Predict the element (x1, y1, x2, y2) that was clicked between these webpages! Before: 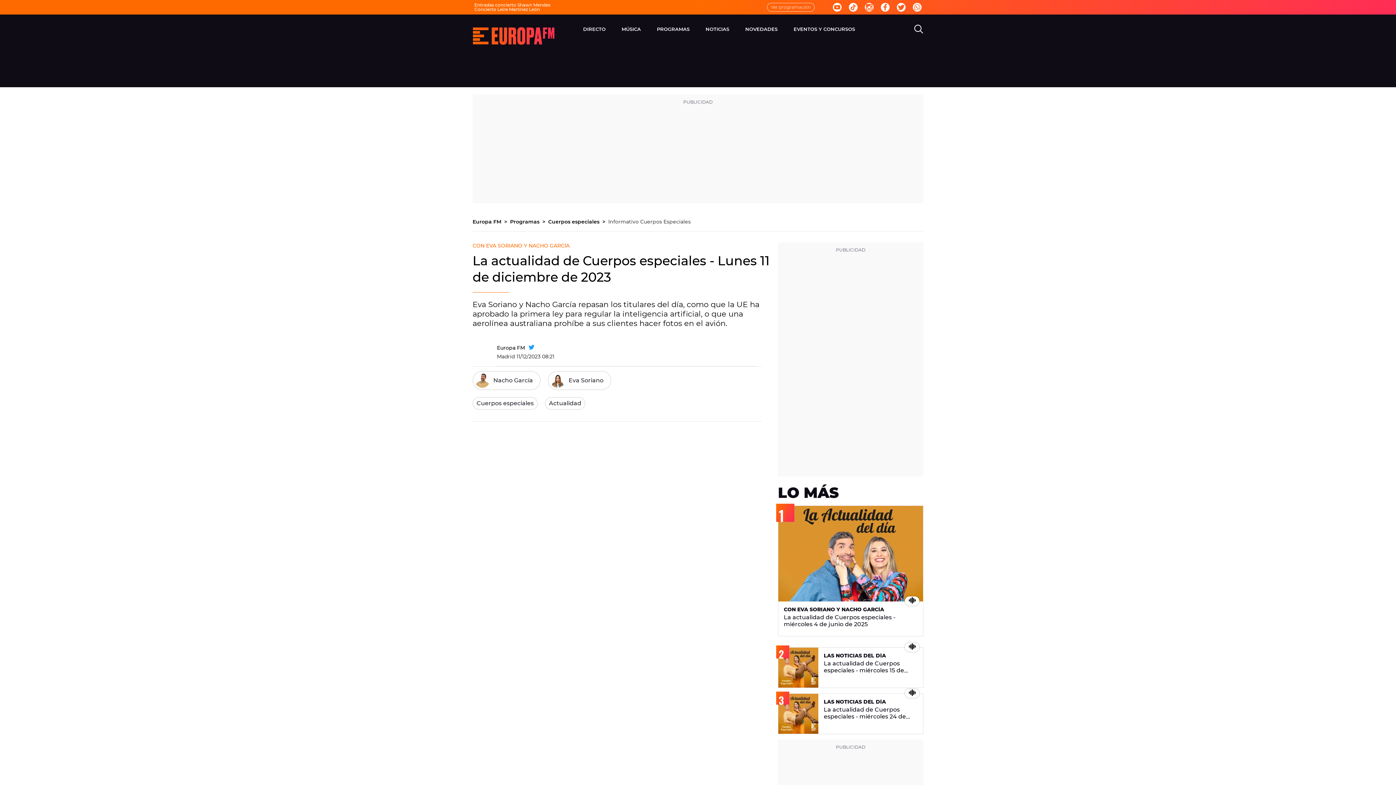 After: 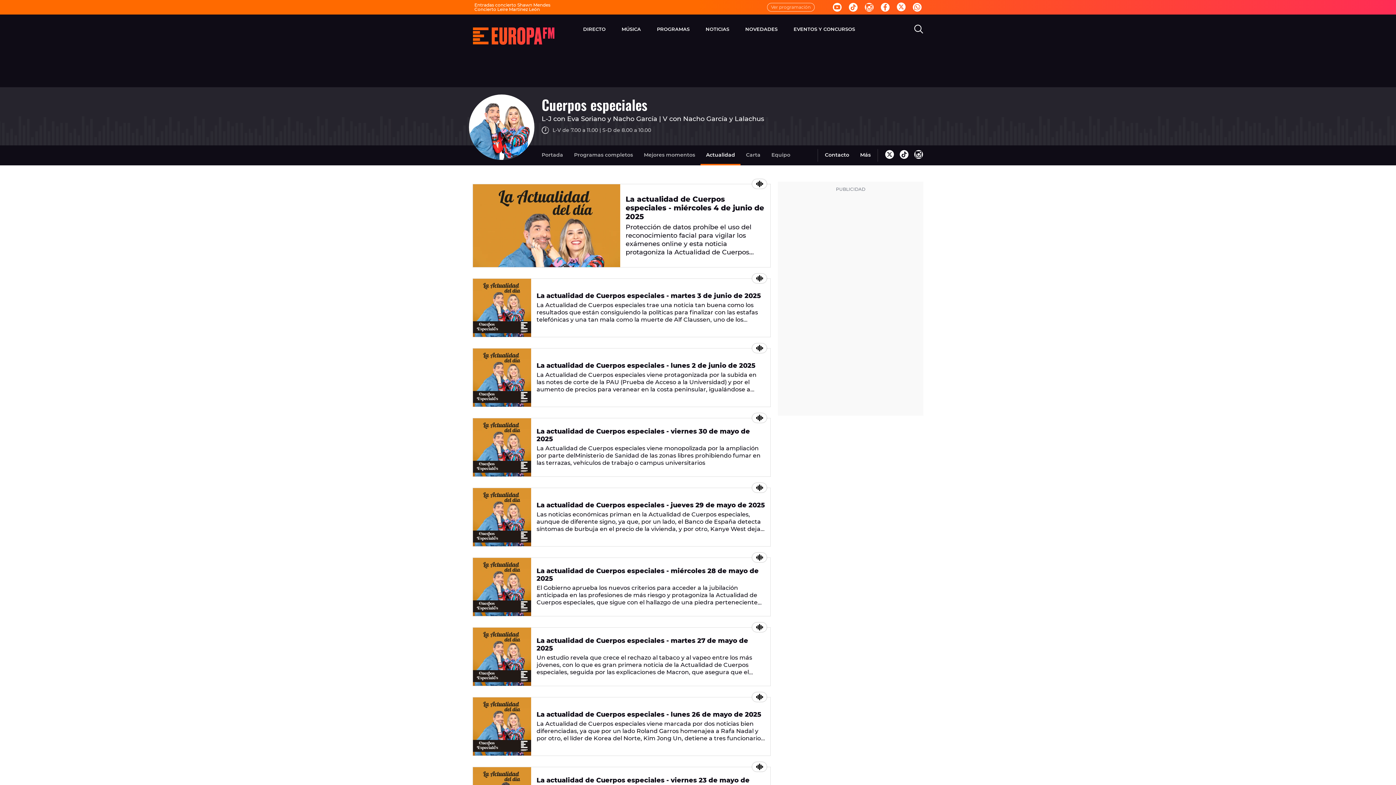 Action: bbox: (608, 218, 690, 225) label: Informativo Cuerpos Especiales